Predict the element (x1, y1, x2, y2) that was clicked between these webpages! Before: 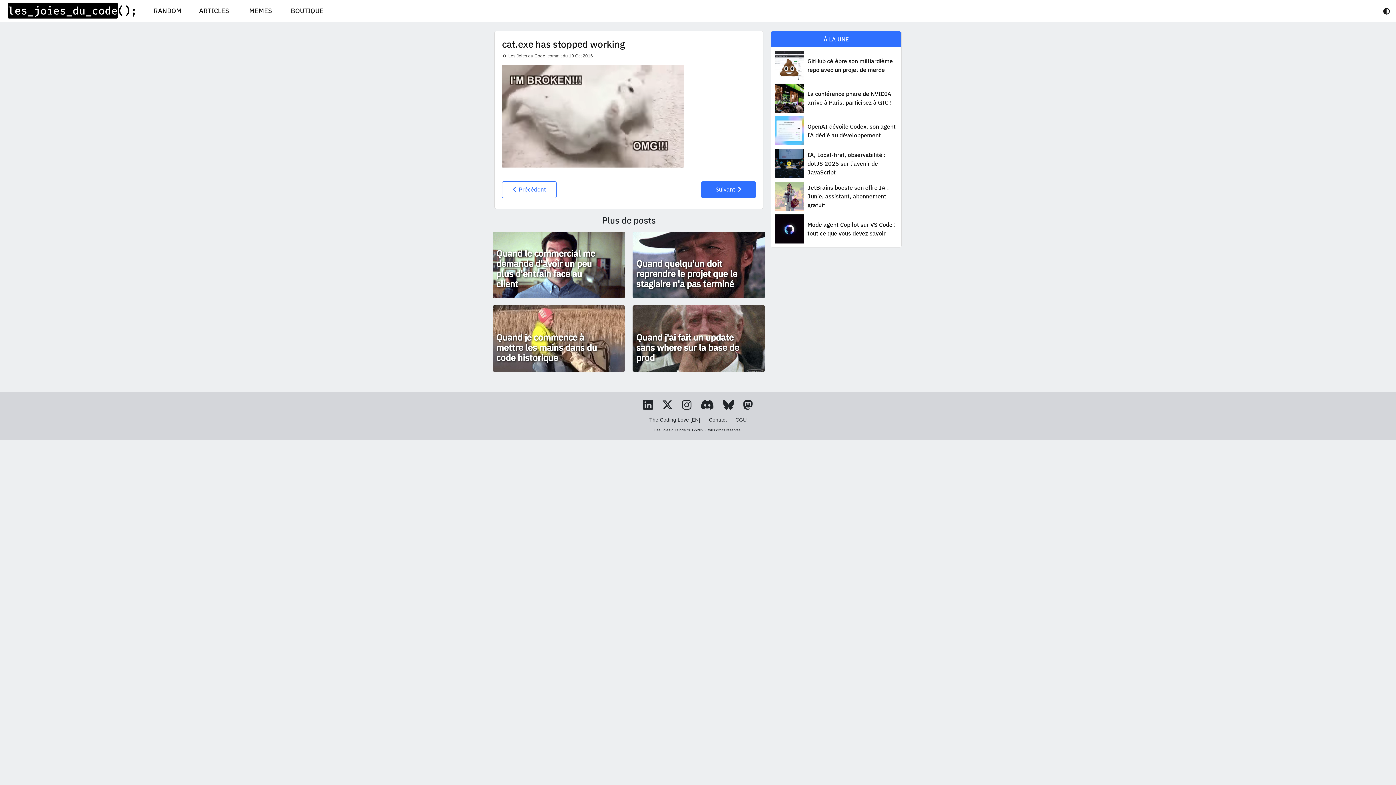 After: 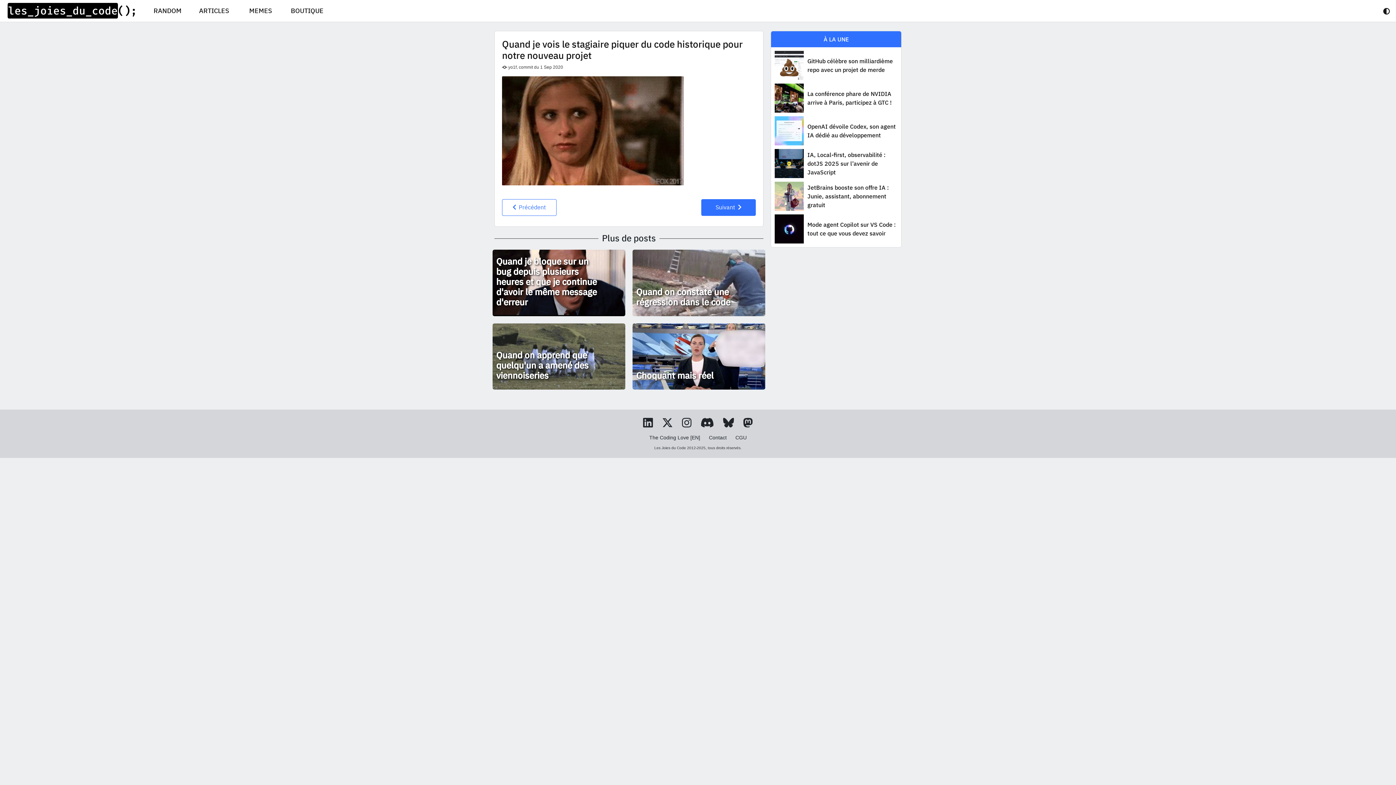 Action: bbox: (148, 0, 187, 21) label: RANDOM